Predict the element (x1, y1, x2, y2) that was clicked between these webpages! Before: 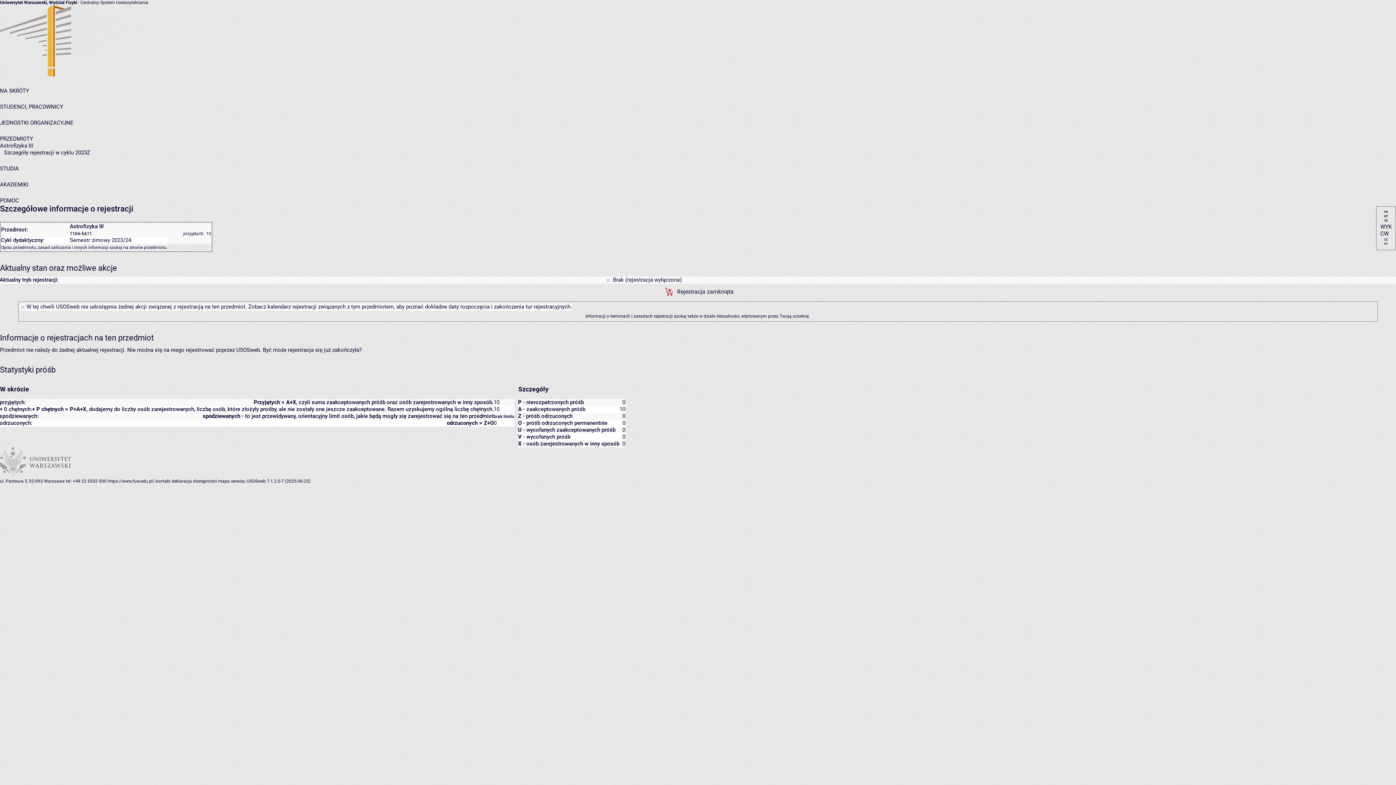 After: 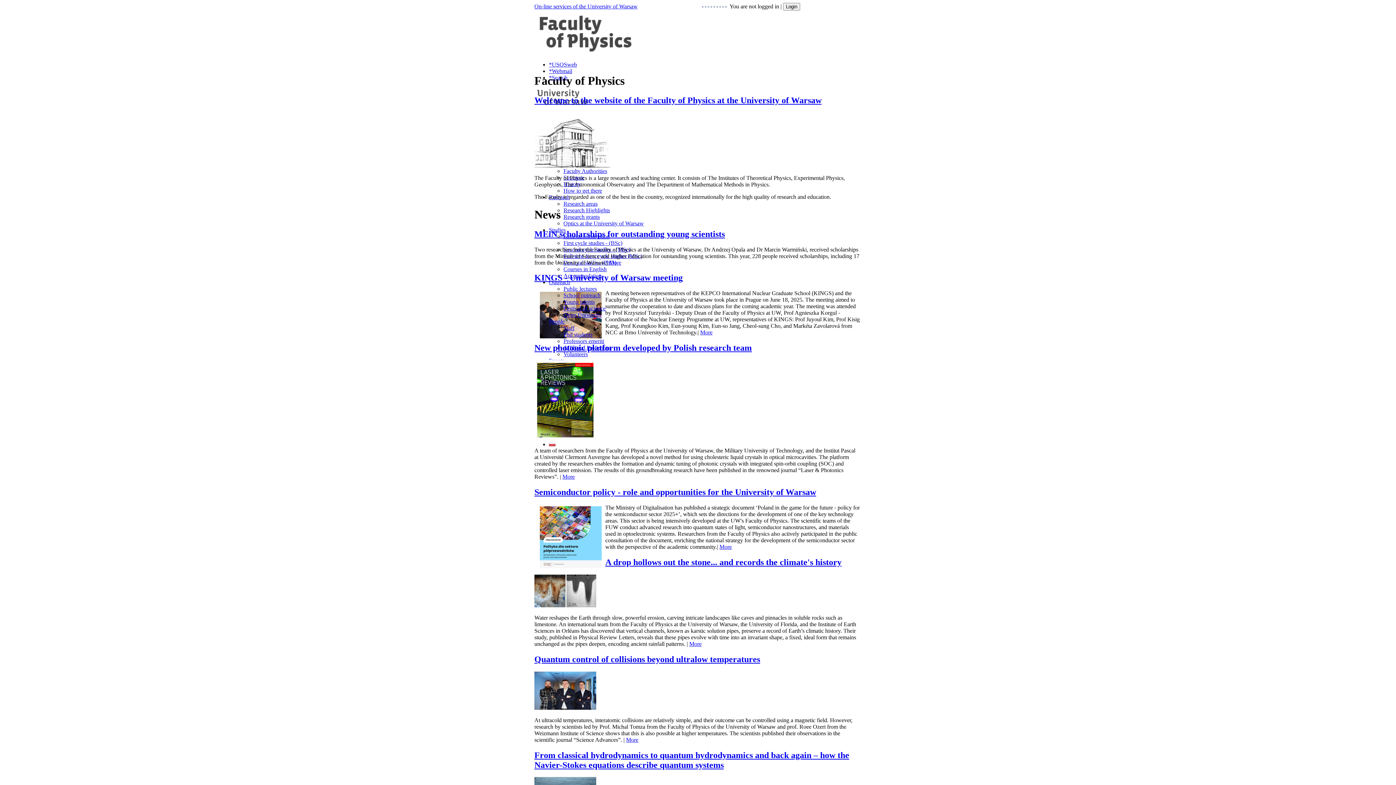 Action: bbox: (107, 478, 154, 484) label: https://www.fuw.edu.pl/